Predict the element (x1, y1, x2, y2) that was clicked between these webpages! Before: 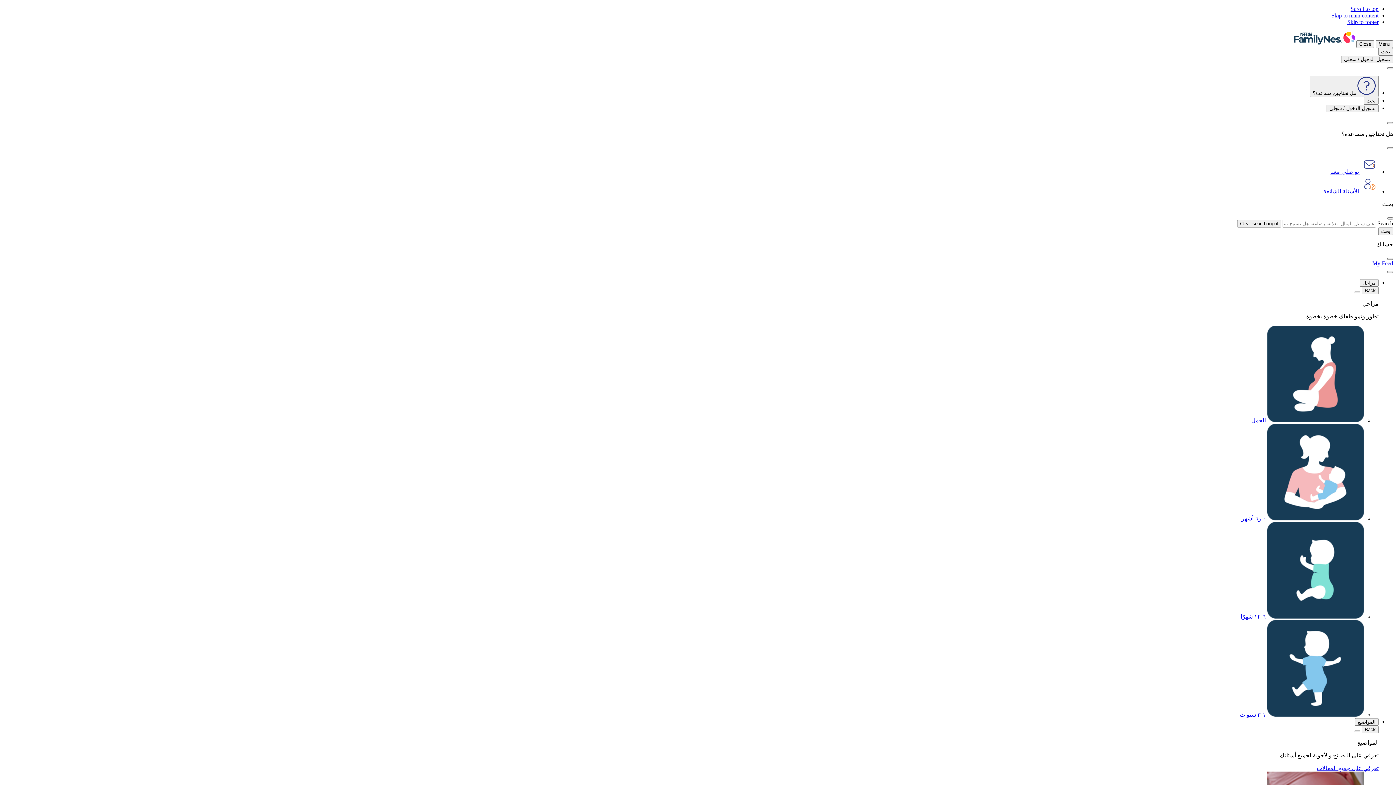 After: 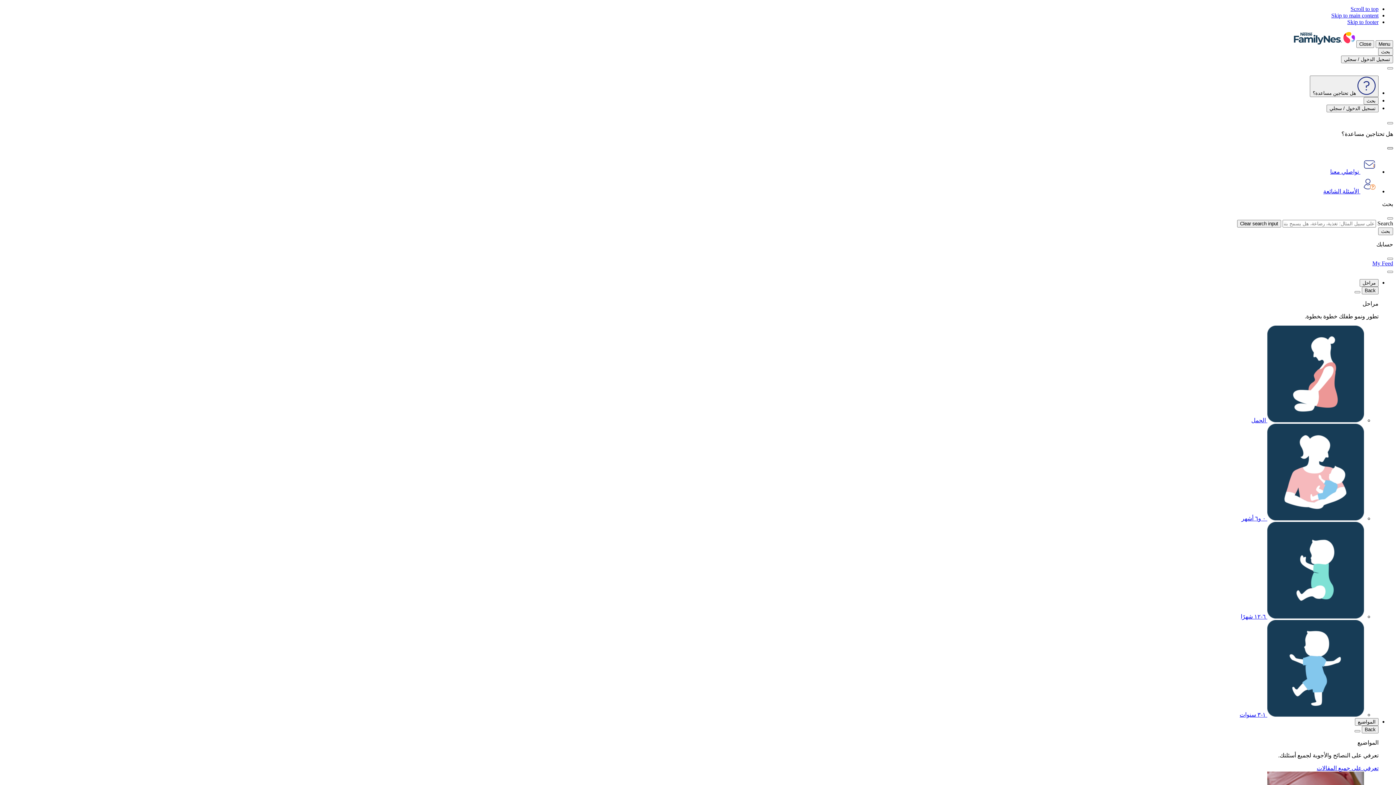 Action: bbox: (1387, 147, 1393, 149) label: Close